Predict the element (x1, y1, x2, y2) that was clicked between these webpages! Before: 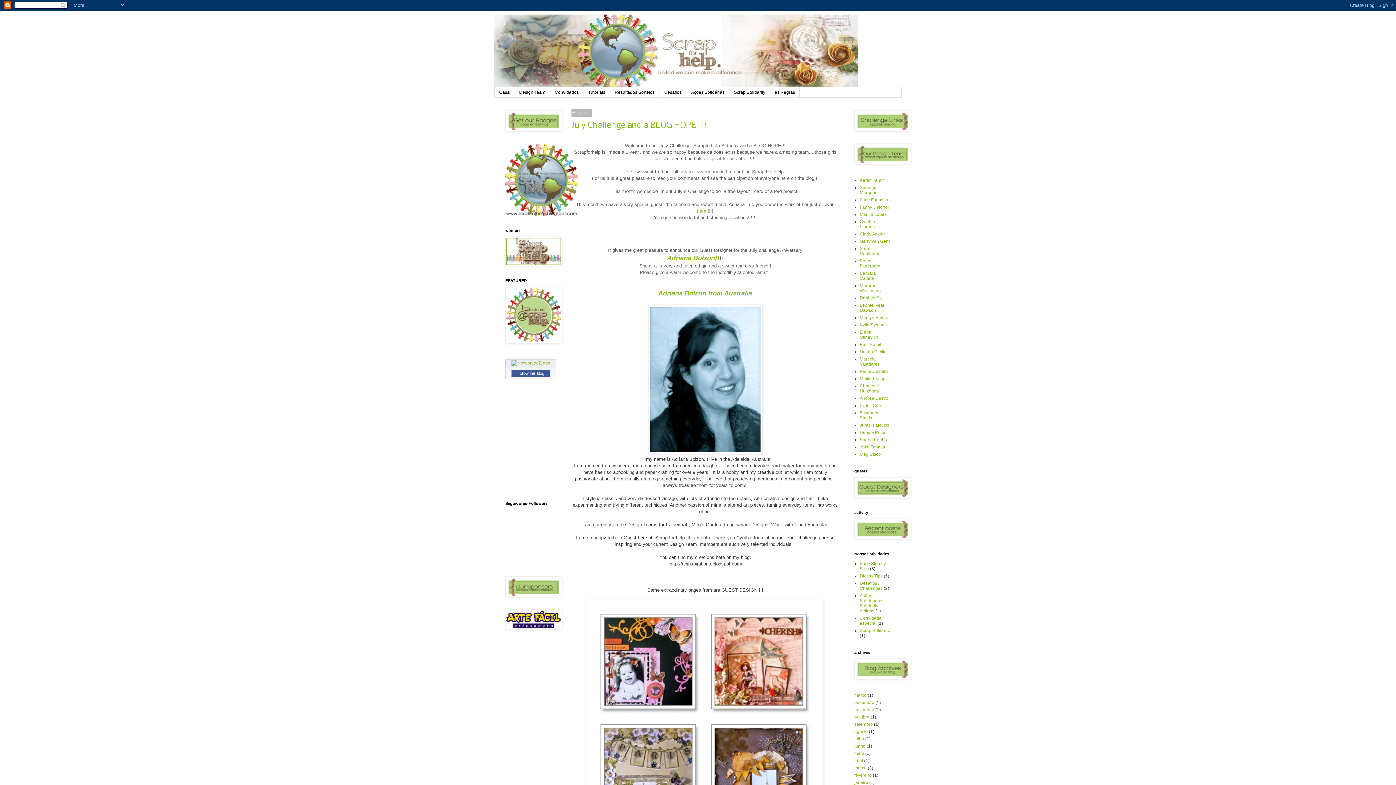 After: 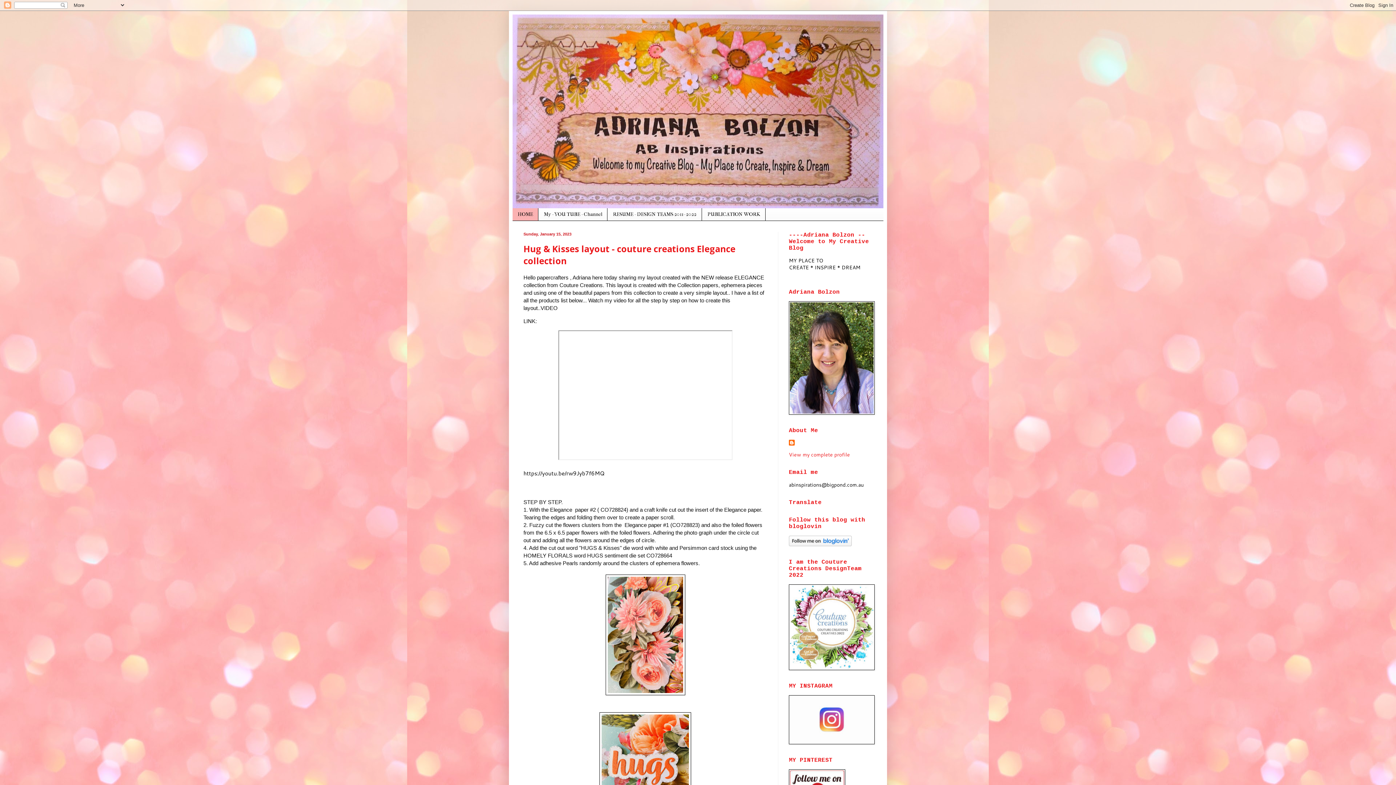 Action: label: Adriana Bolzon from Australia bbox: (658, 289, 752, 297)